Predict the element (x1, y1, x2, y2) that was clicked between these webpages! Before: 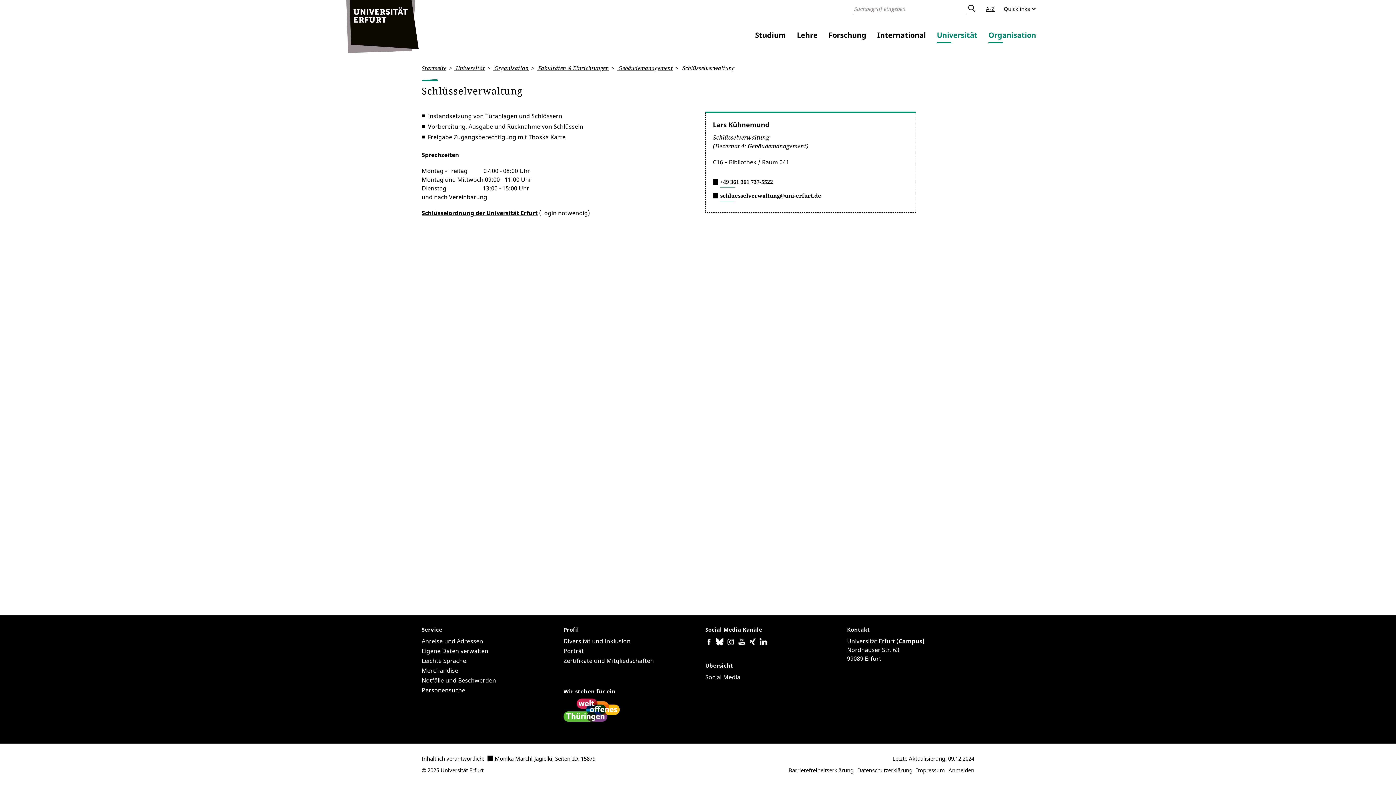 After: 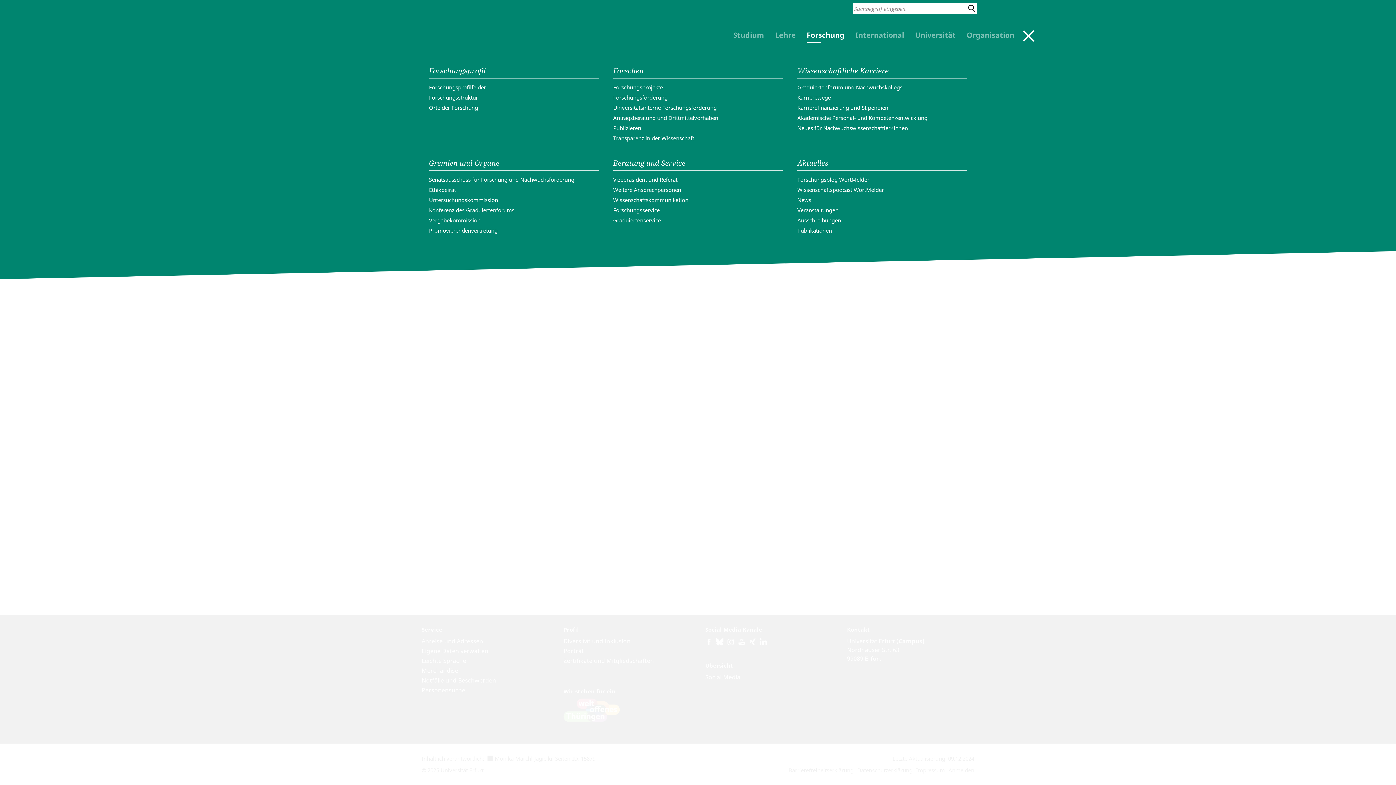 Action: label: Forschung bbox: (828, 29, 866, 40)